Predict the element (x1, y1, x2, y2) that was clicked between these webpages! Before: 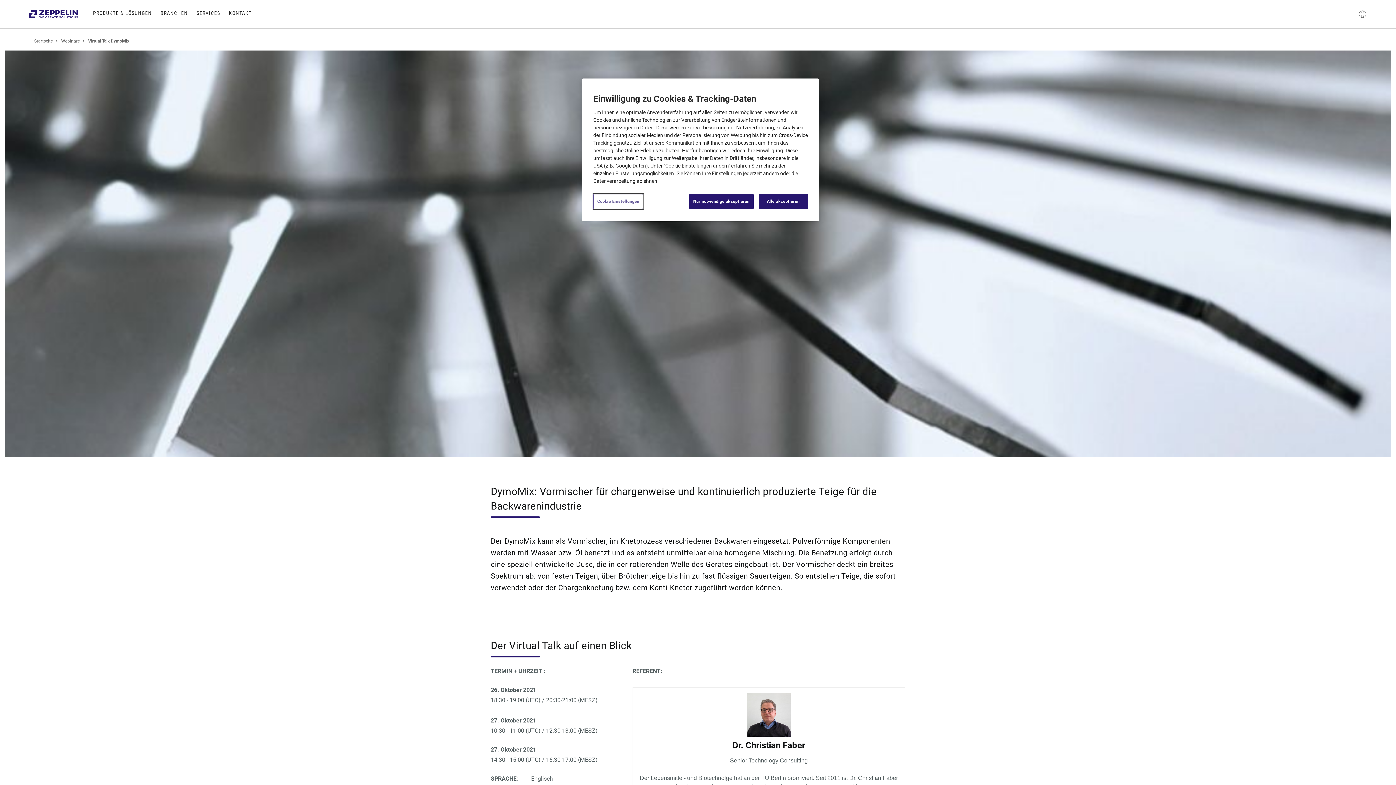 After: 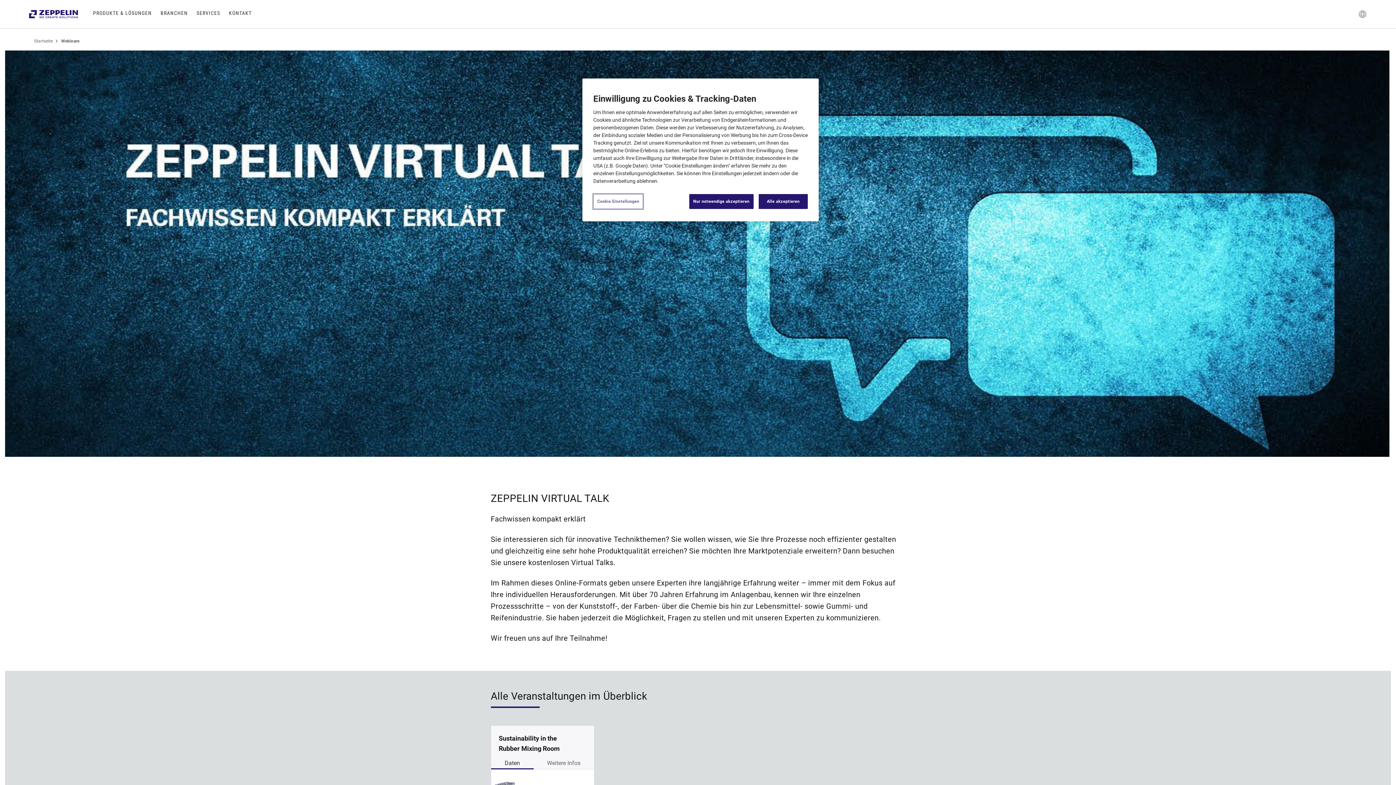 Action: label: Webinare bbox: (61, 37, 79, 44)